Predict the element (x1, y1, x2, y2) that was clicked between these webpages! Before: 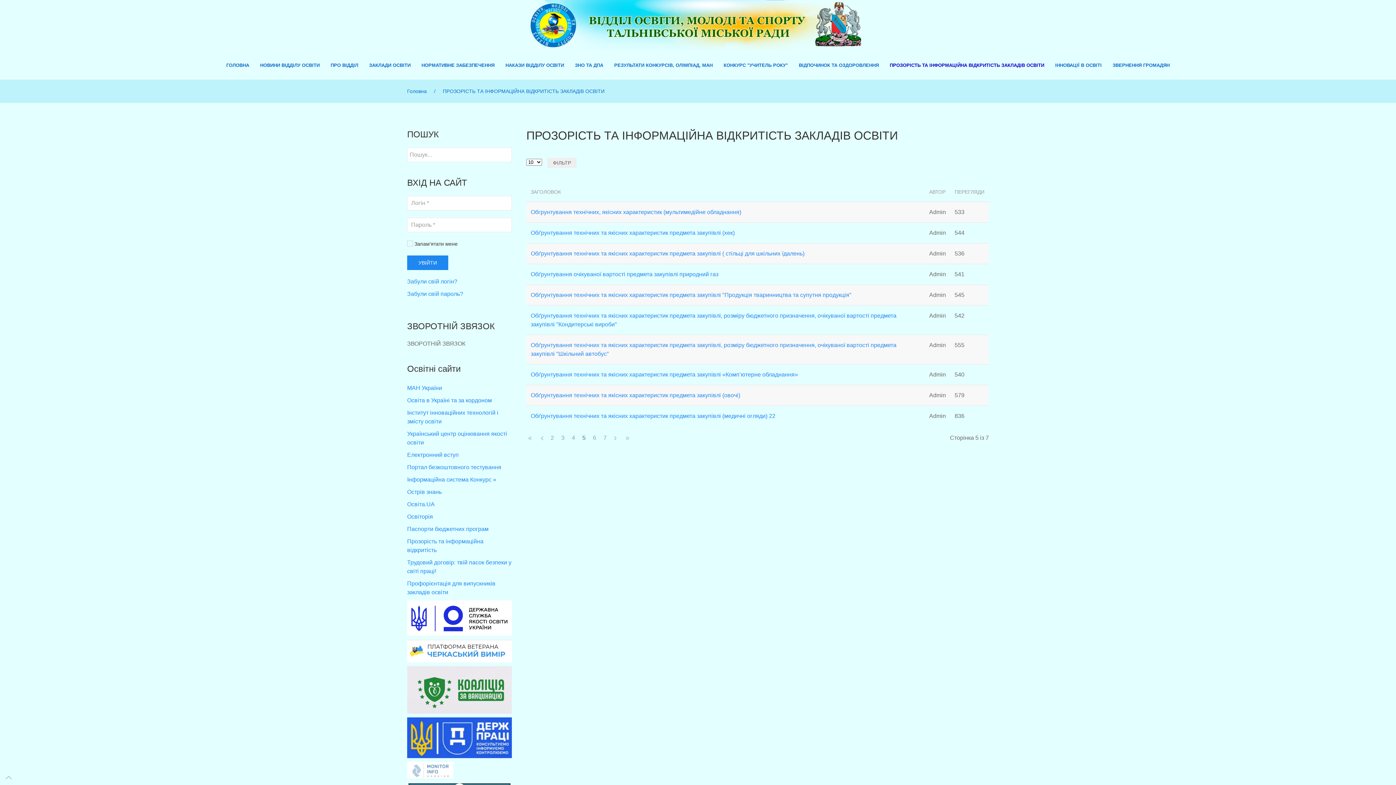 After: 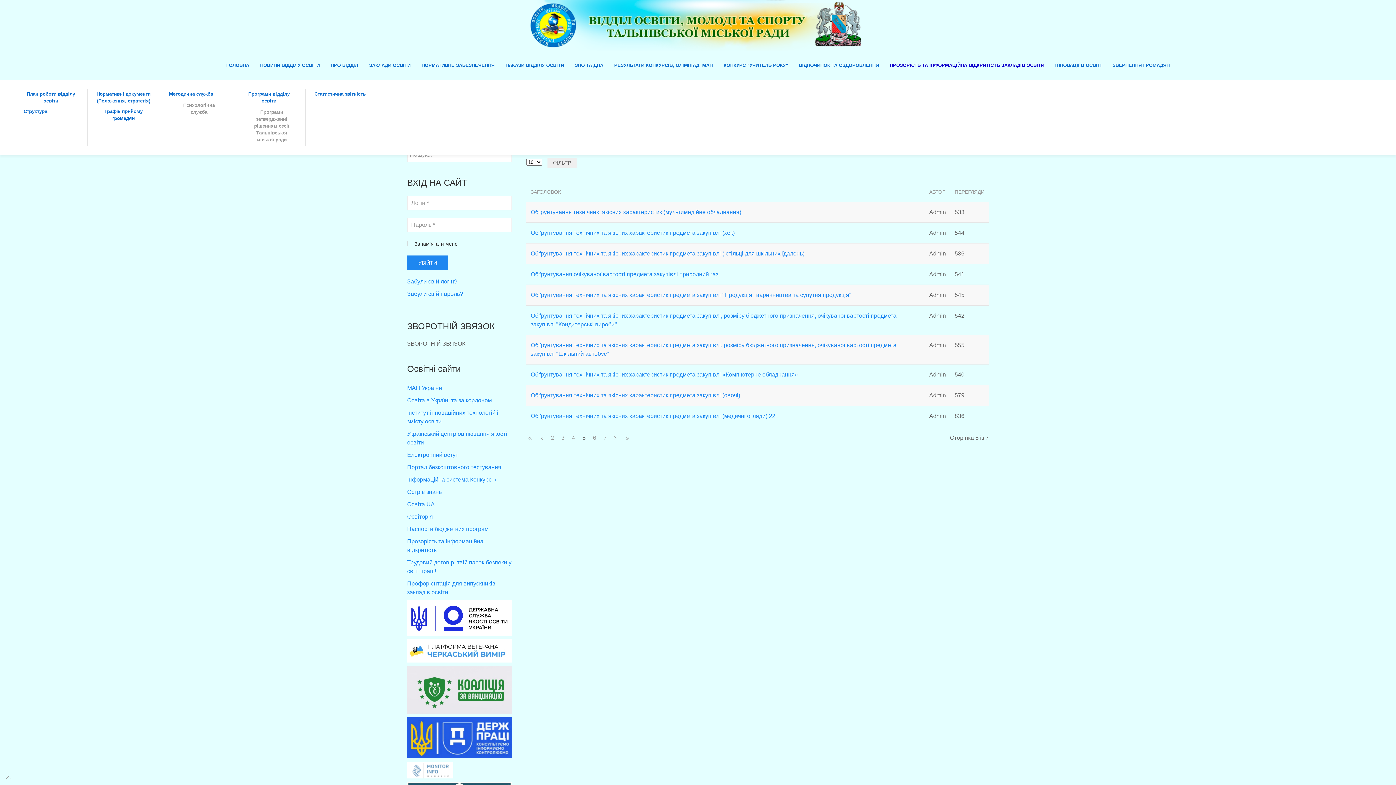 Action: label: ПРО ВІДДІЛ bbox: (325, 50, 363, 79)